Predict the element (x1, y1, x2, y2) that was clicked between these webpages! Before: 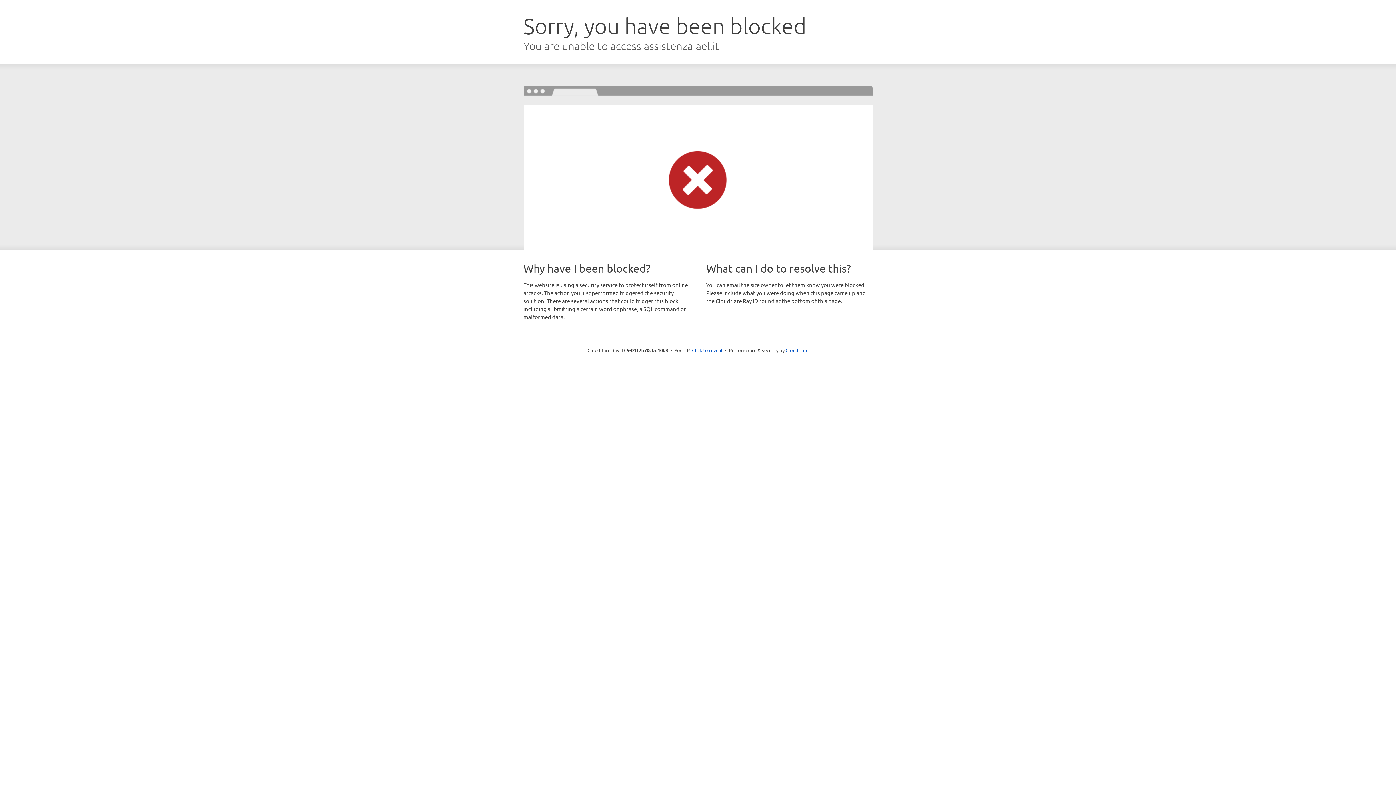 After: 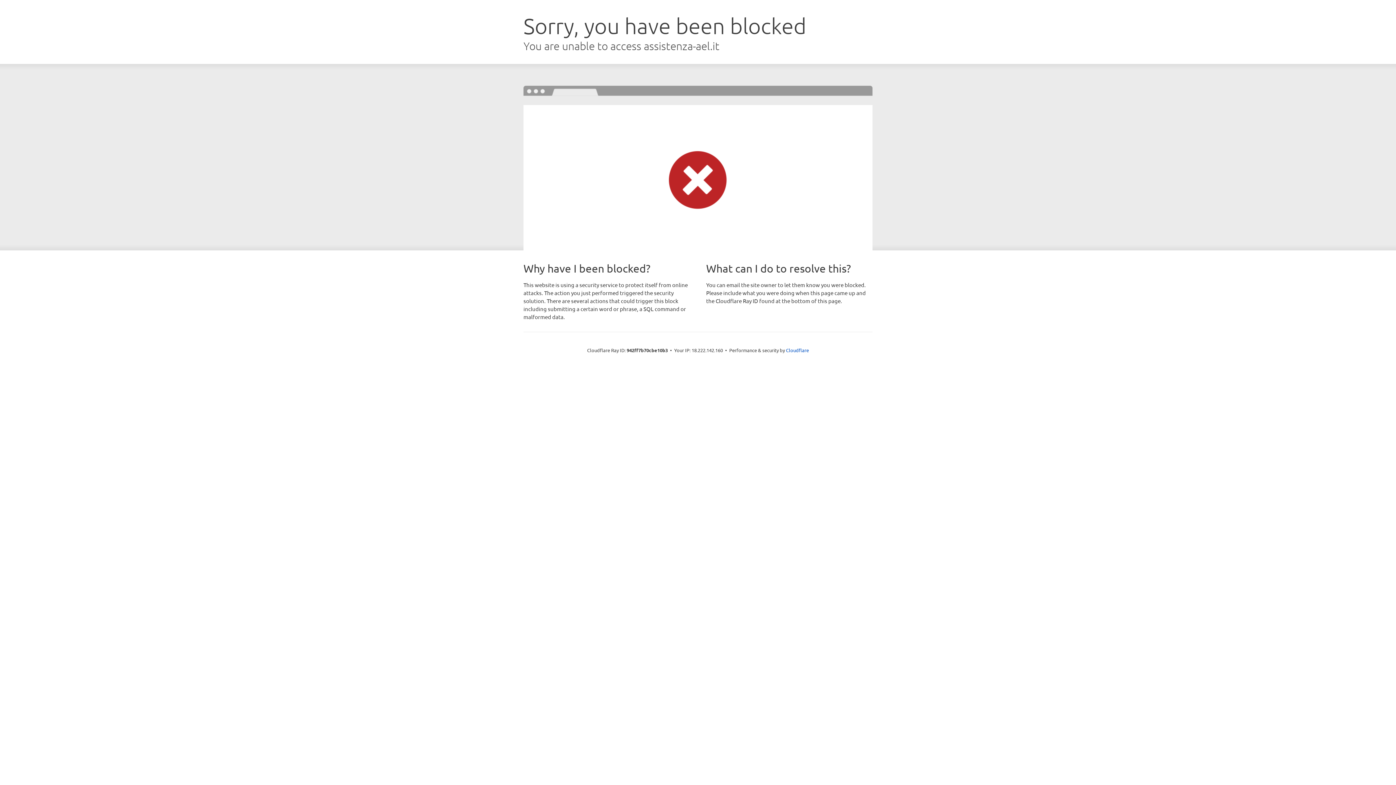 Action: bbox: (692, 346, 722, 353) label: Click to reveal